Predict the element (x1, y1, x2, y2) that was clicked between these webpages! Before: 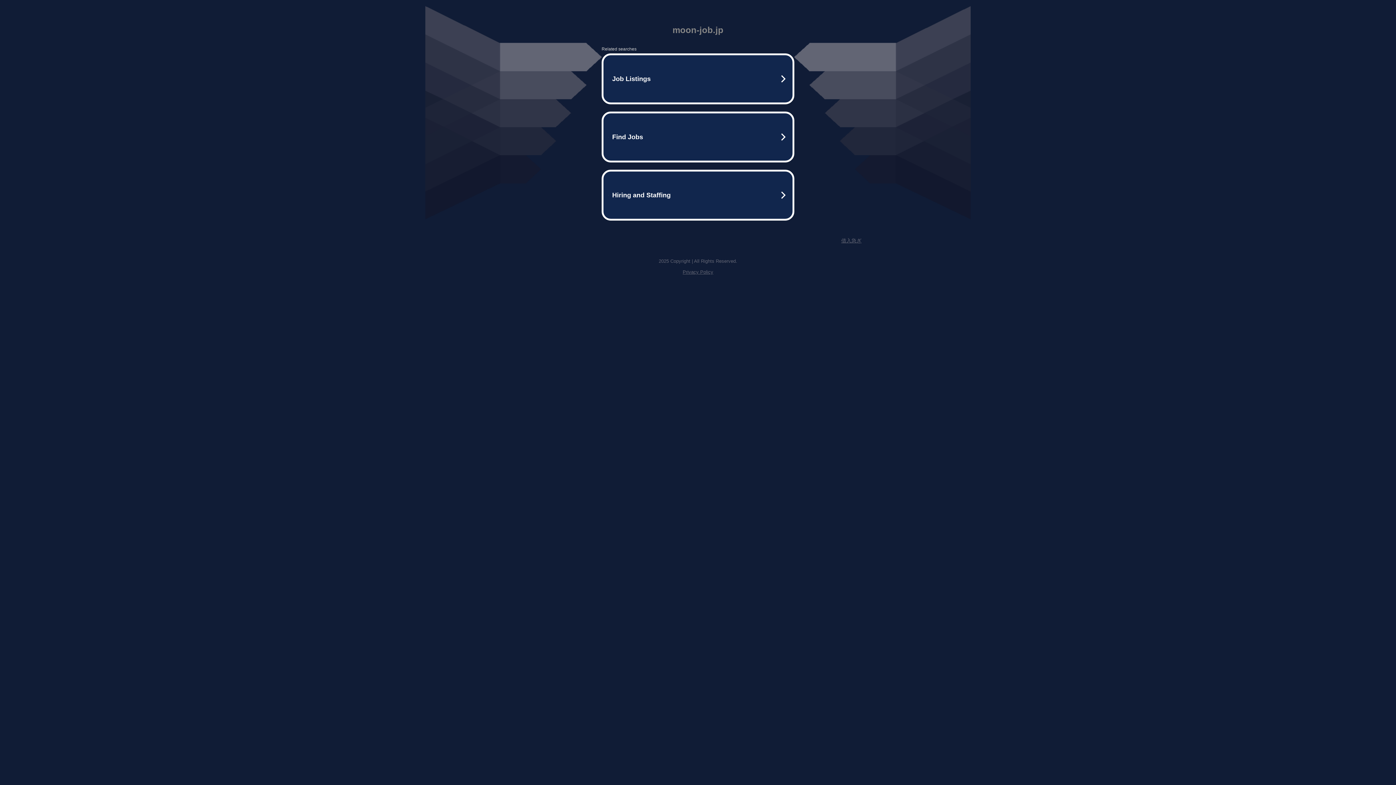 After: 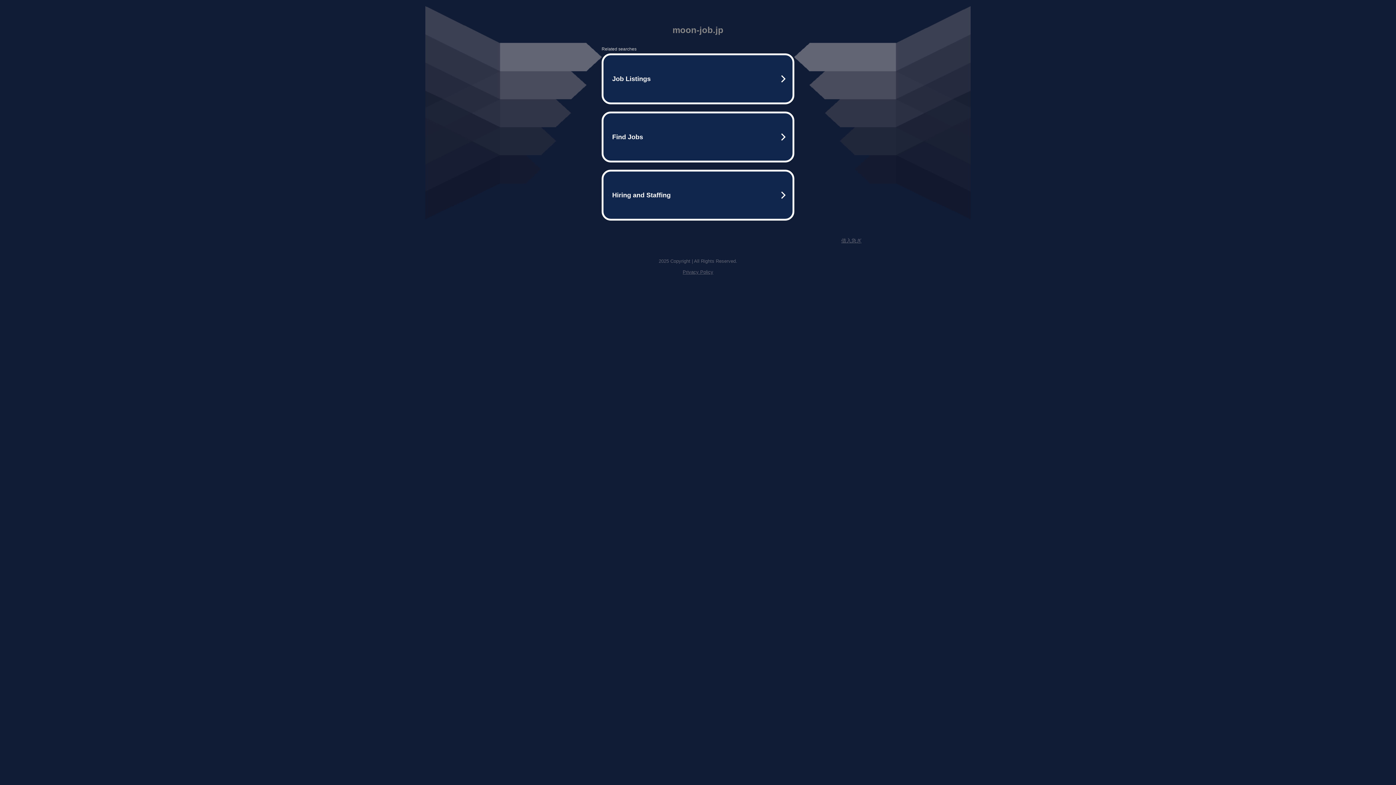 Action: bbox: (841, 237, 861, 243) label: 借入急ぎ